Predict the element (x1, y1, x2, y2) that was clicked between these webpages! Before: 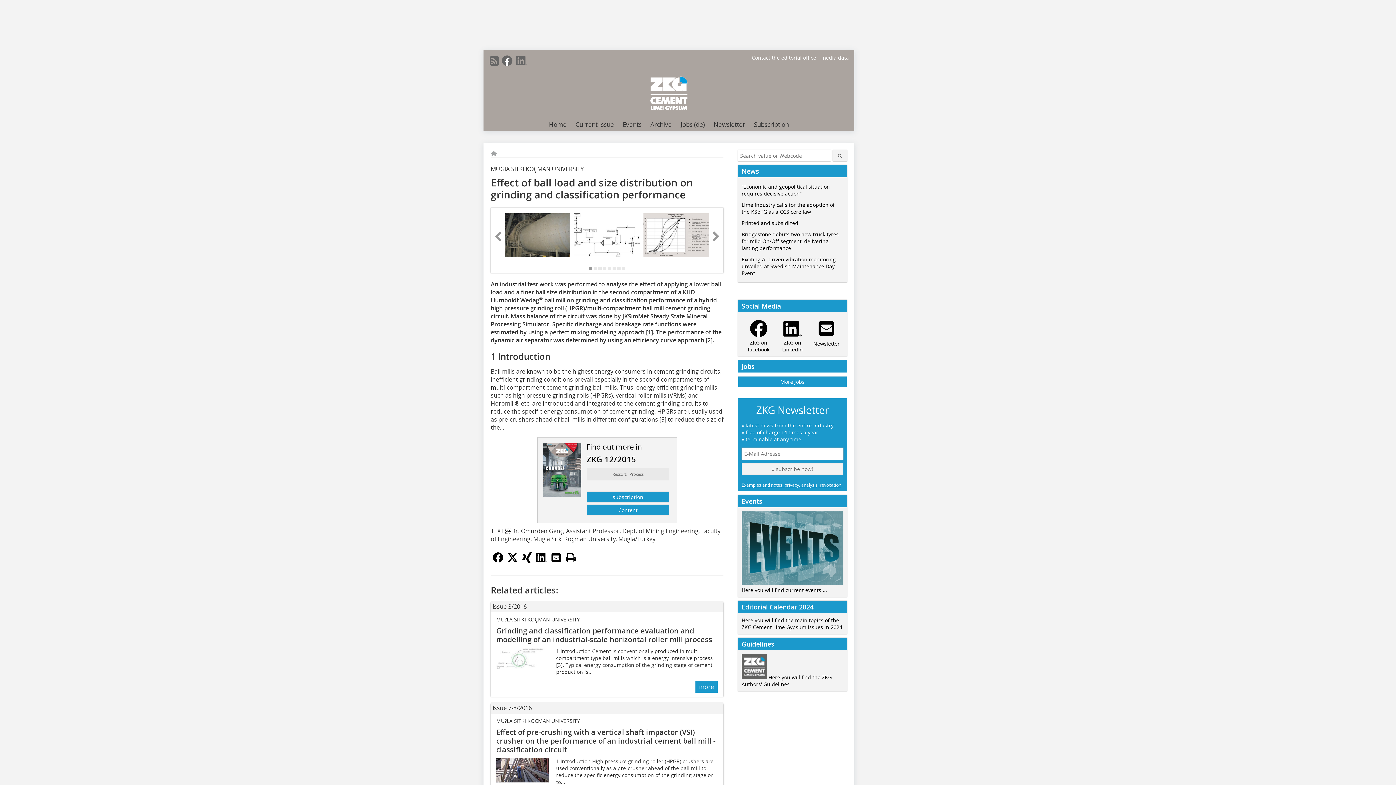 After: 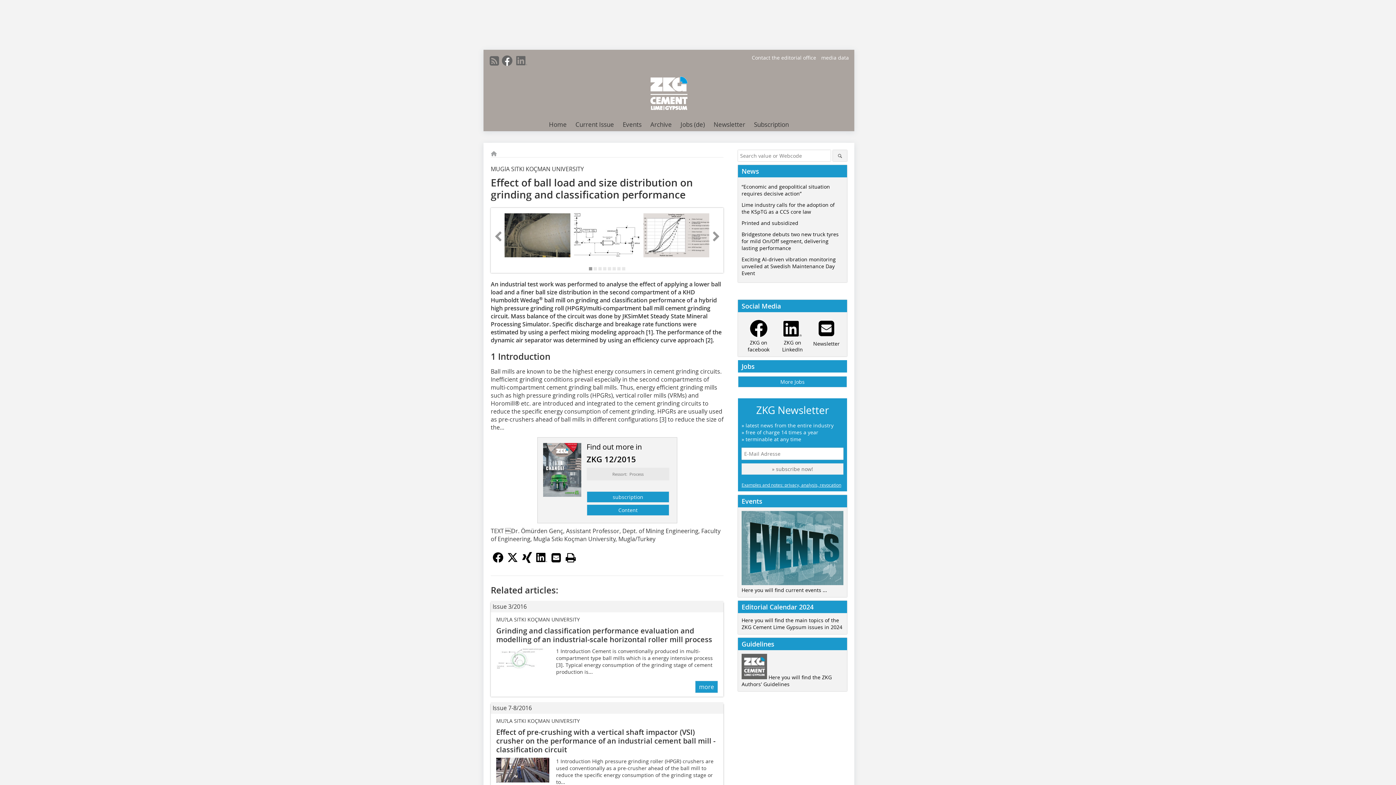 Action: bbox: (490, 553, 505, 568)